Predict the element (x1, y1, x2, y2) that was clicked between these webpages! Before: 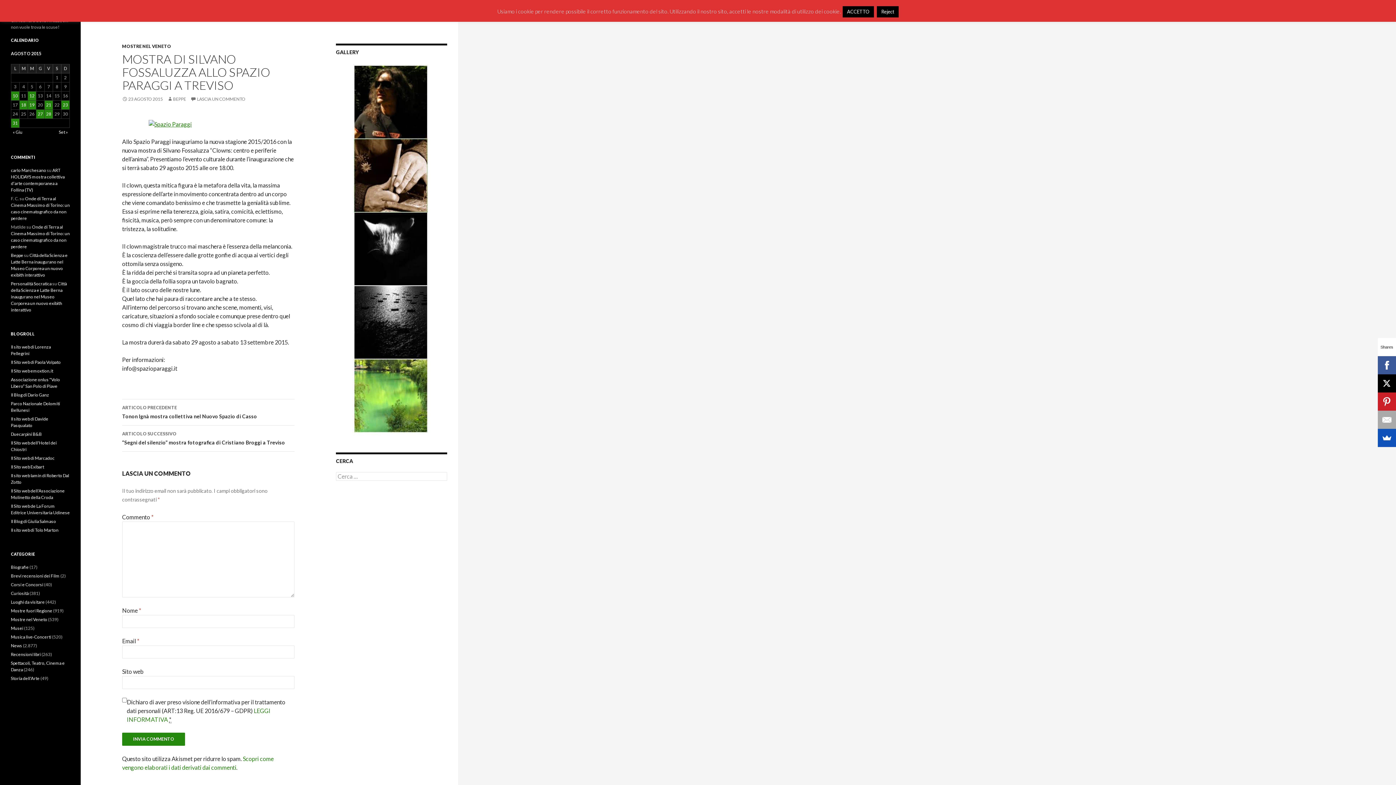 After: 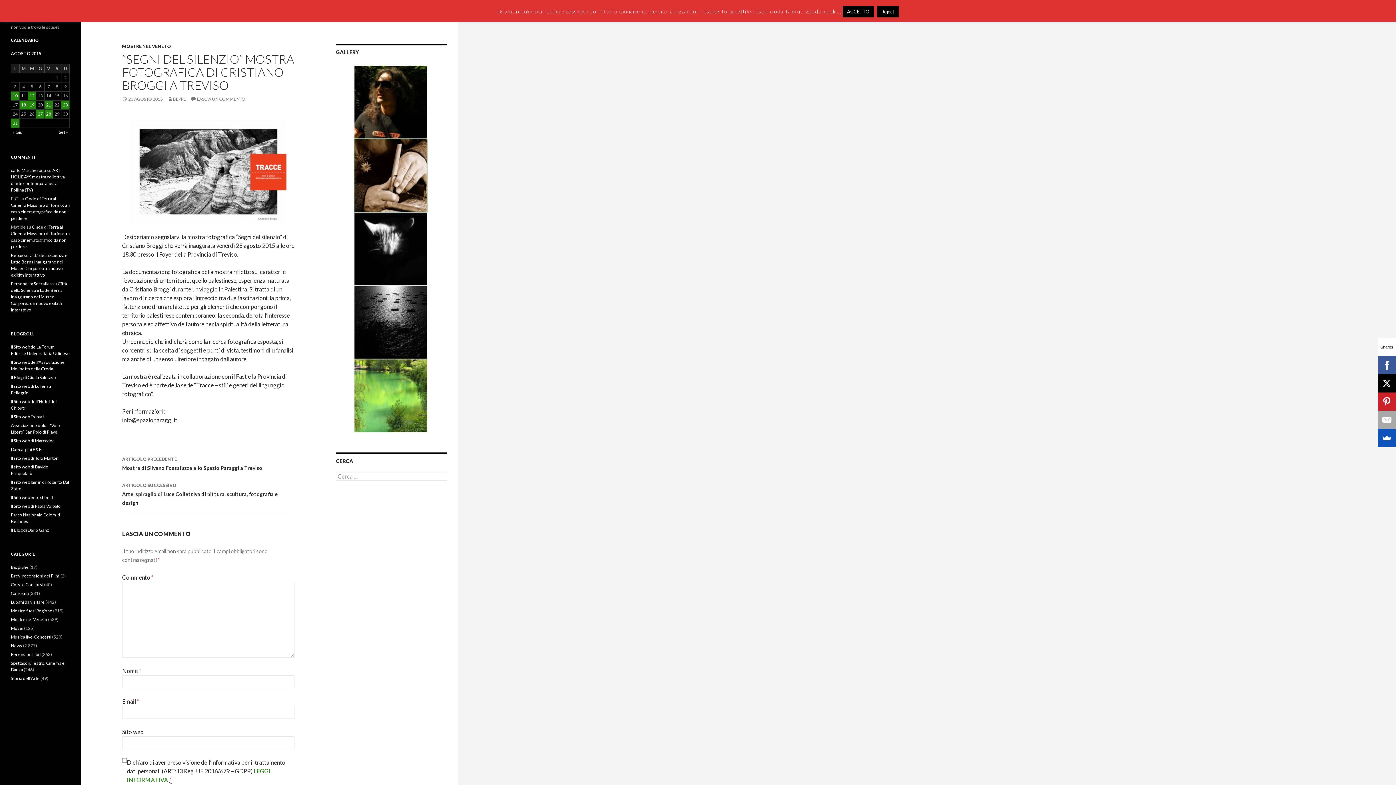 Action: bbox: (122, 425, 294, 452) label: ARTICOLO SUCCESSIVO
“Segni del silenzio” mostra fotografica di Cristiano Broggi a Treviso